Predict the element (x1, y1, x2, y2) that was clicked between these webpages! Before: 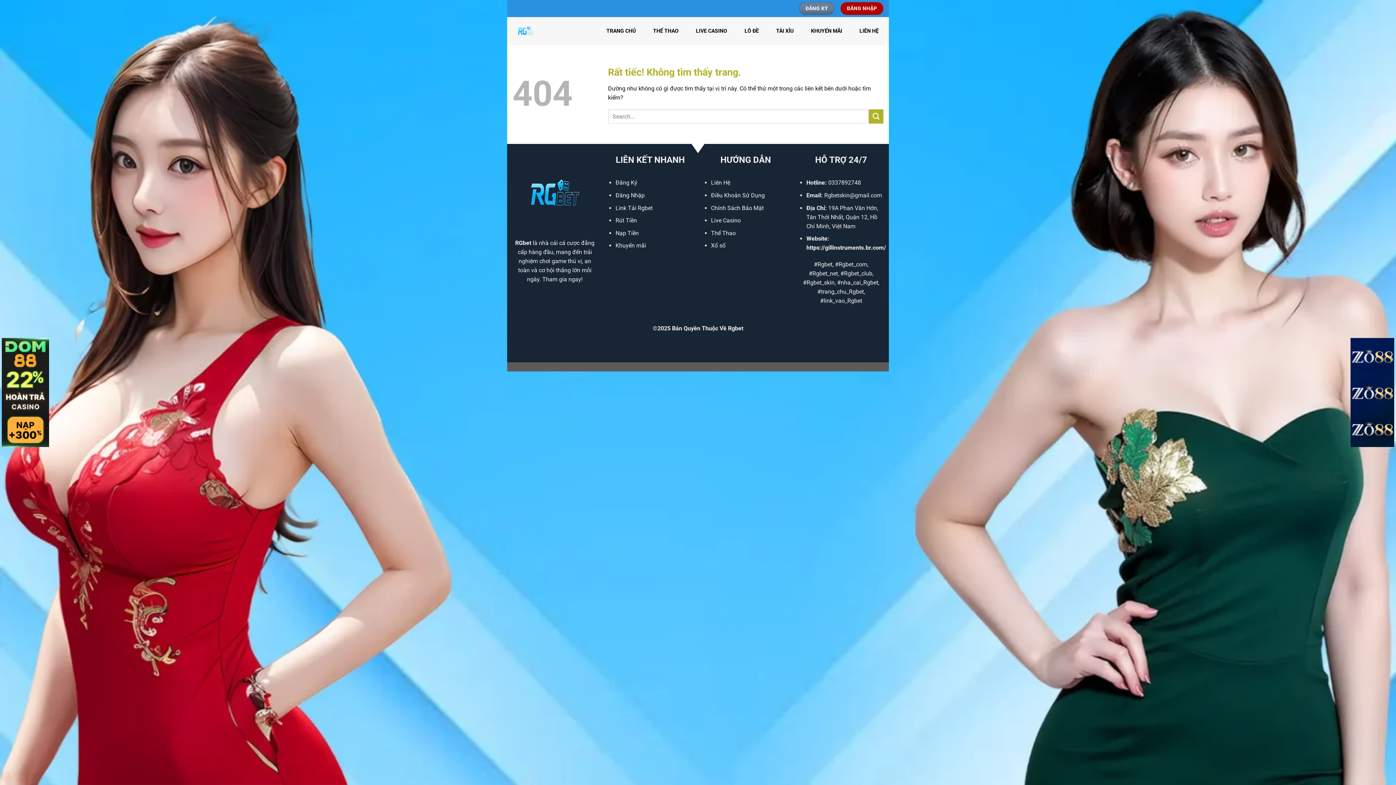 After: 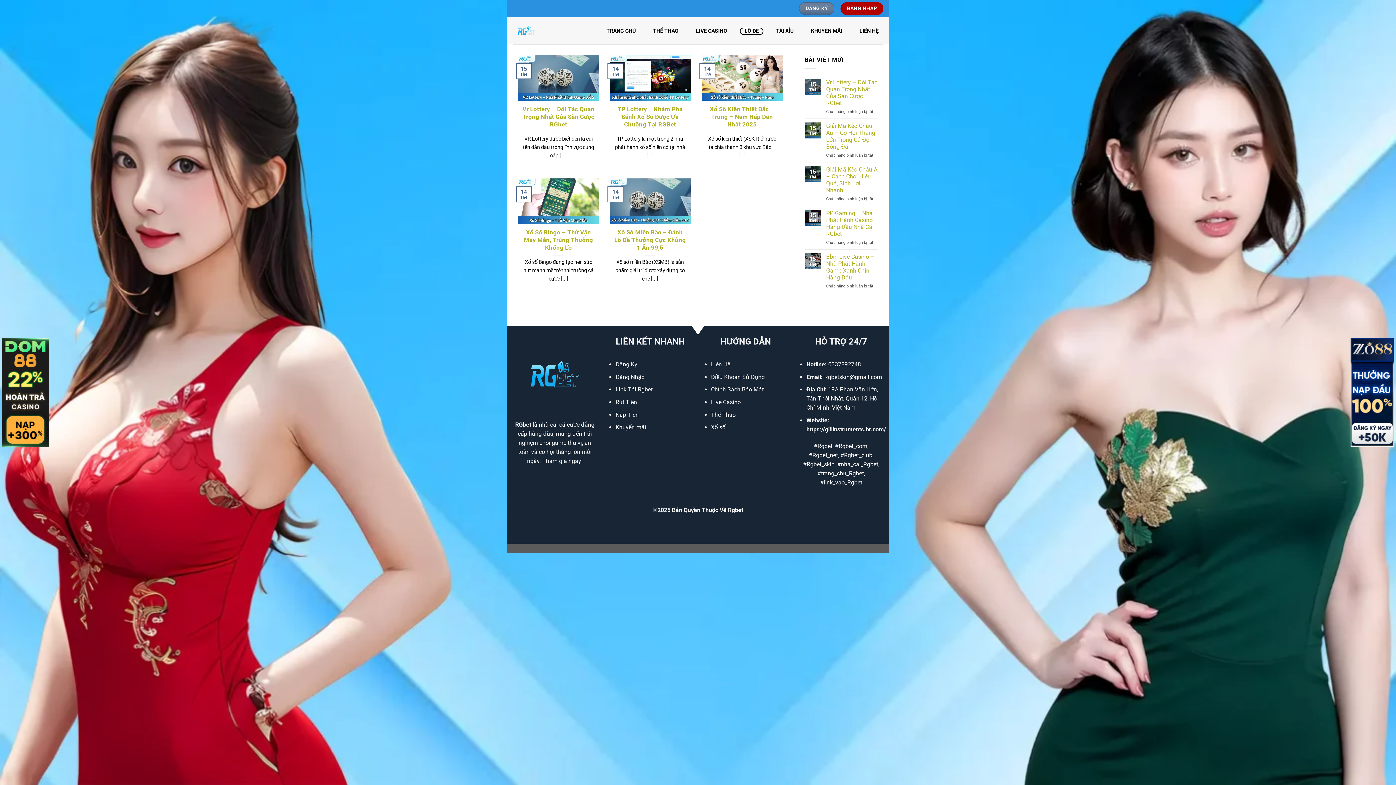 Action: label: LÔ ĐỀ bbox: (740, 27, 763, 34)